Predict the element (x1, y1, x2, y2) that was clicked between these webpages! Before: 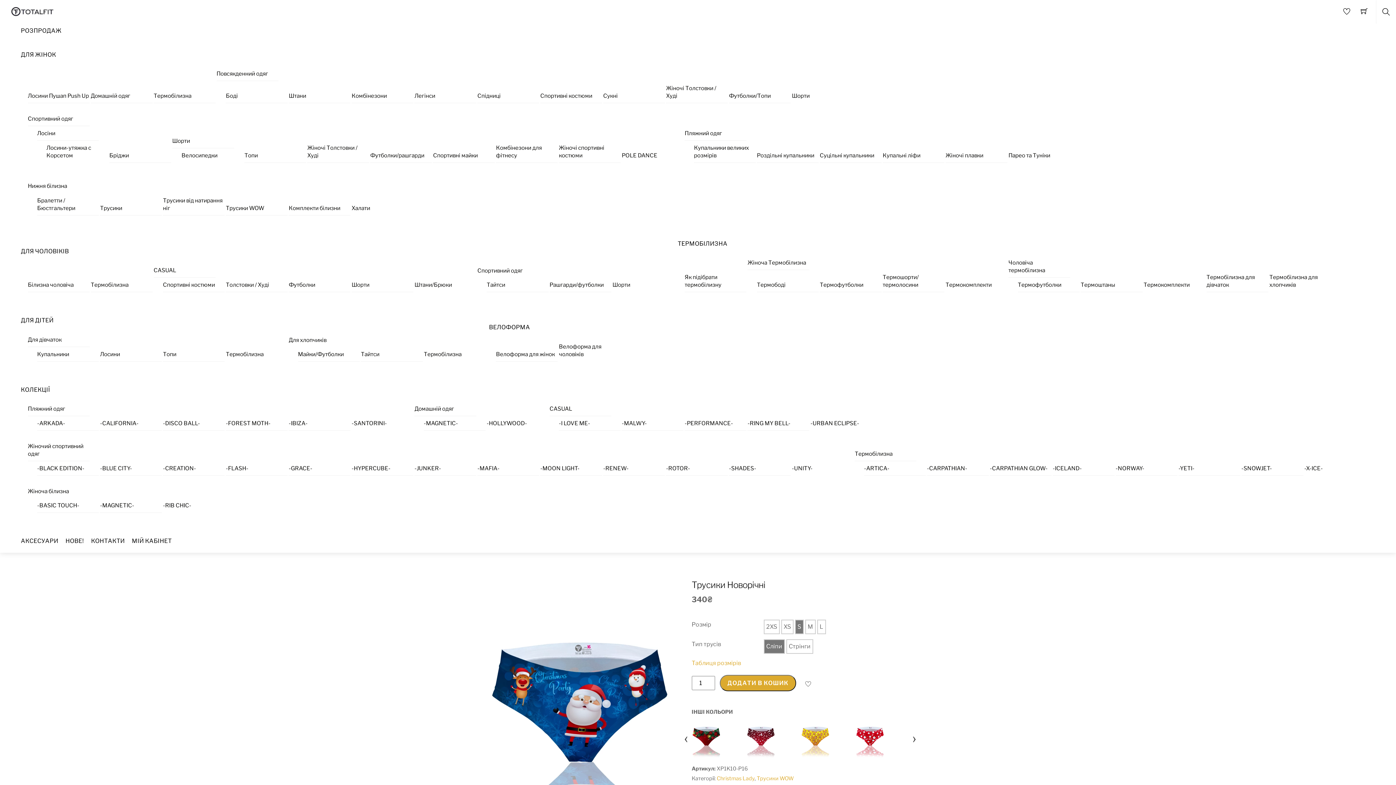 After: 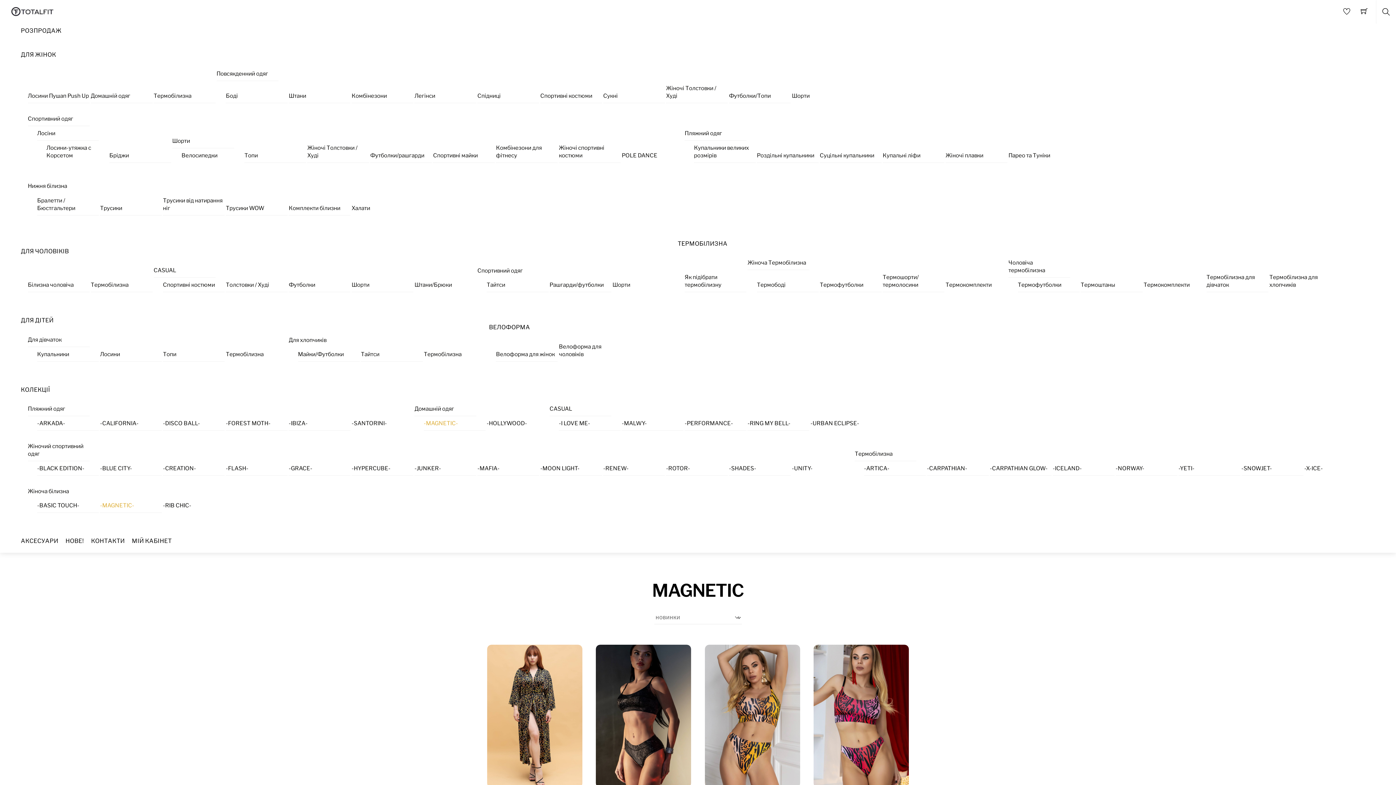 Action: bbox: (423, 416, 485, 431) label: -MAGNETIC-